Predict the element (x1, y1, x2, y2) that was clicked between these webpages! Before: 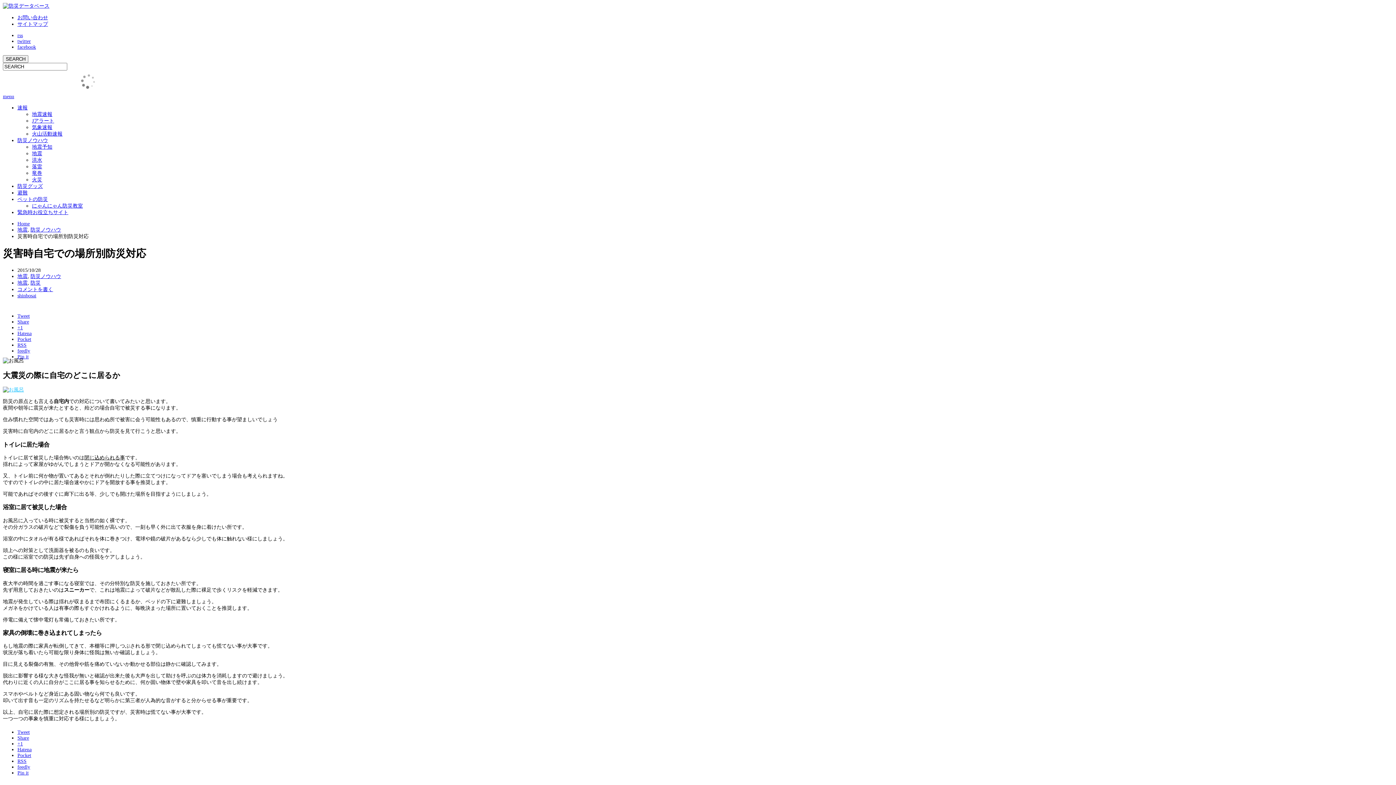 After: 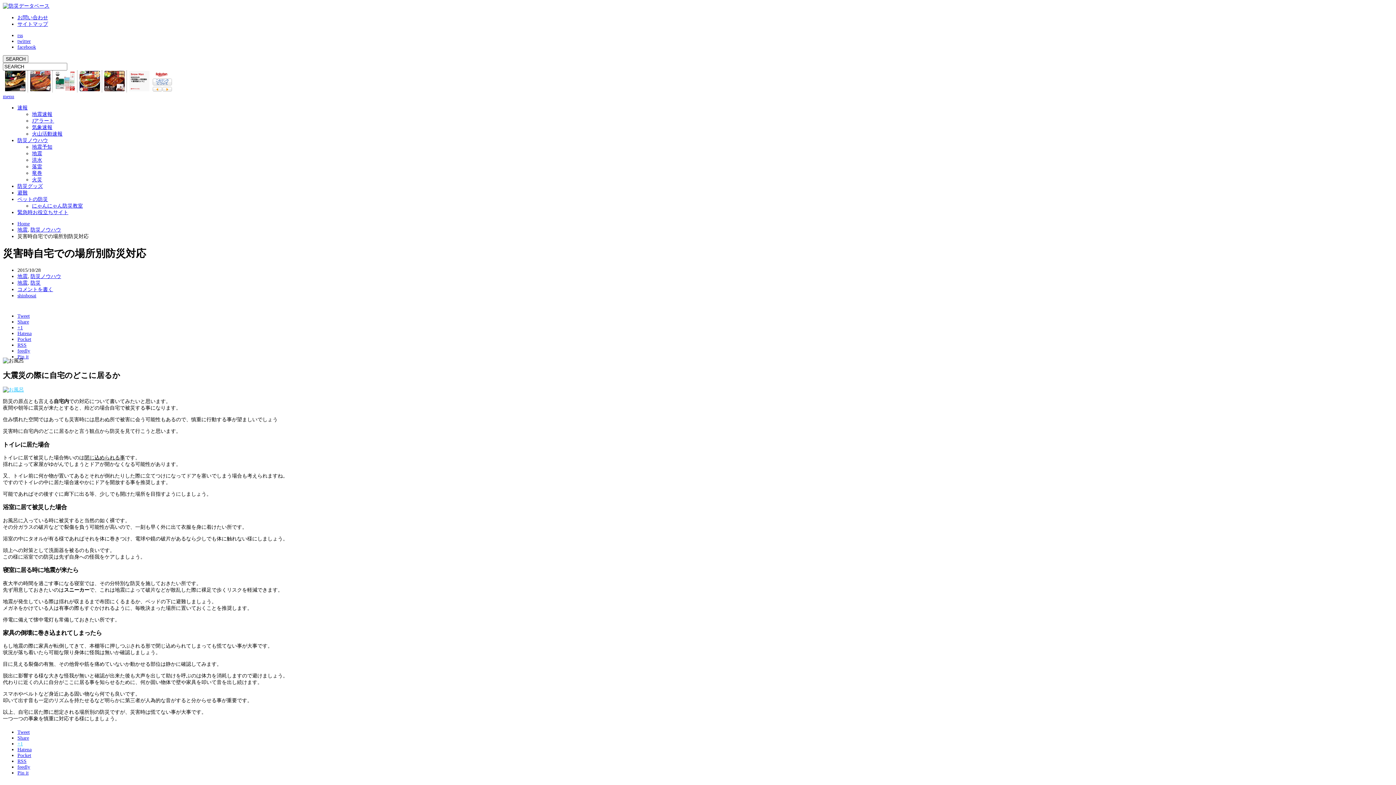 Action: bbox: (17, 741, 22, 747) label: +1